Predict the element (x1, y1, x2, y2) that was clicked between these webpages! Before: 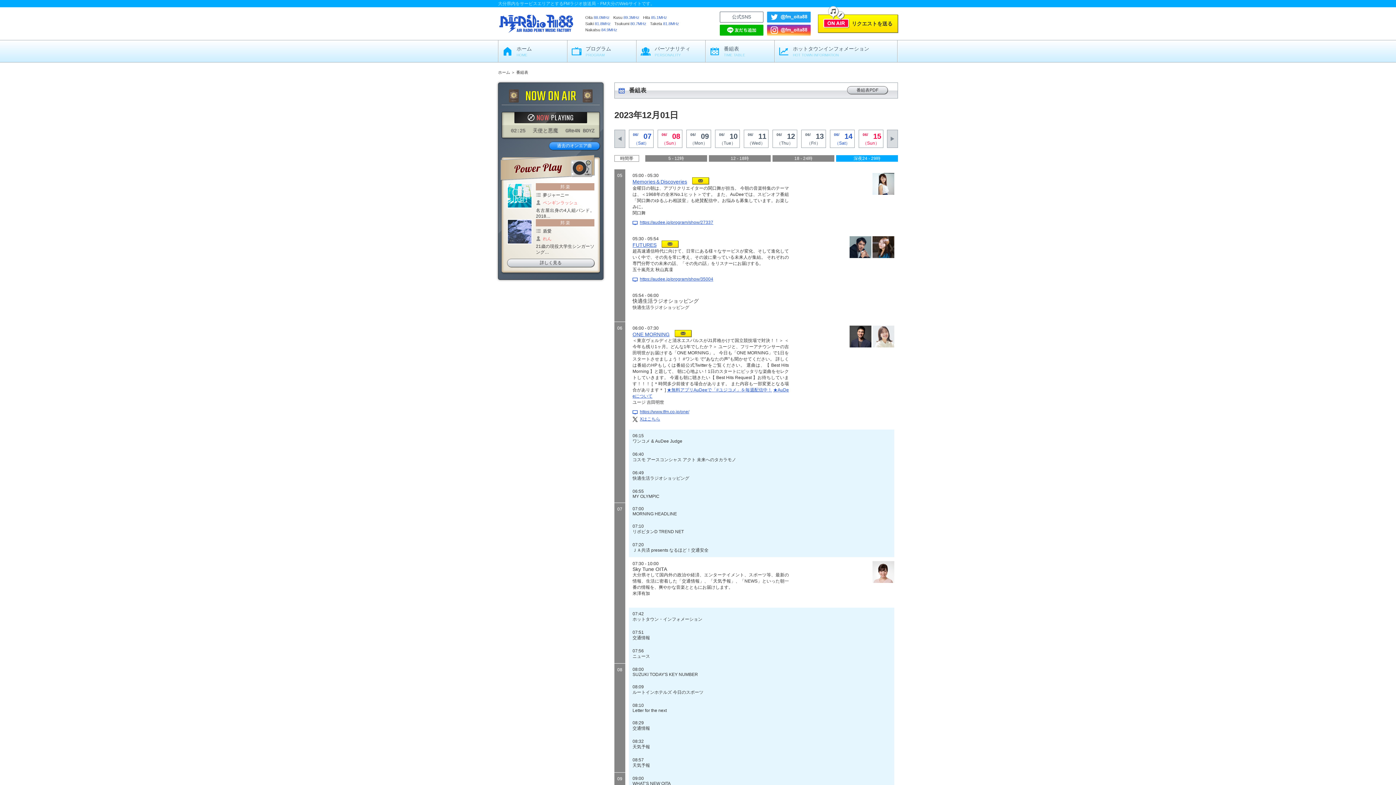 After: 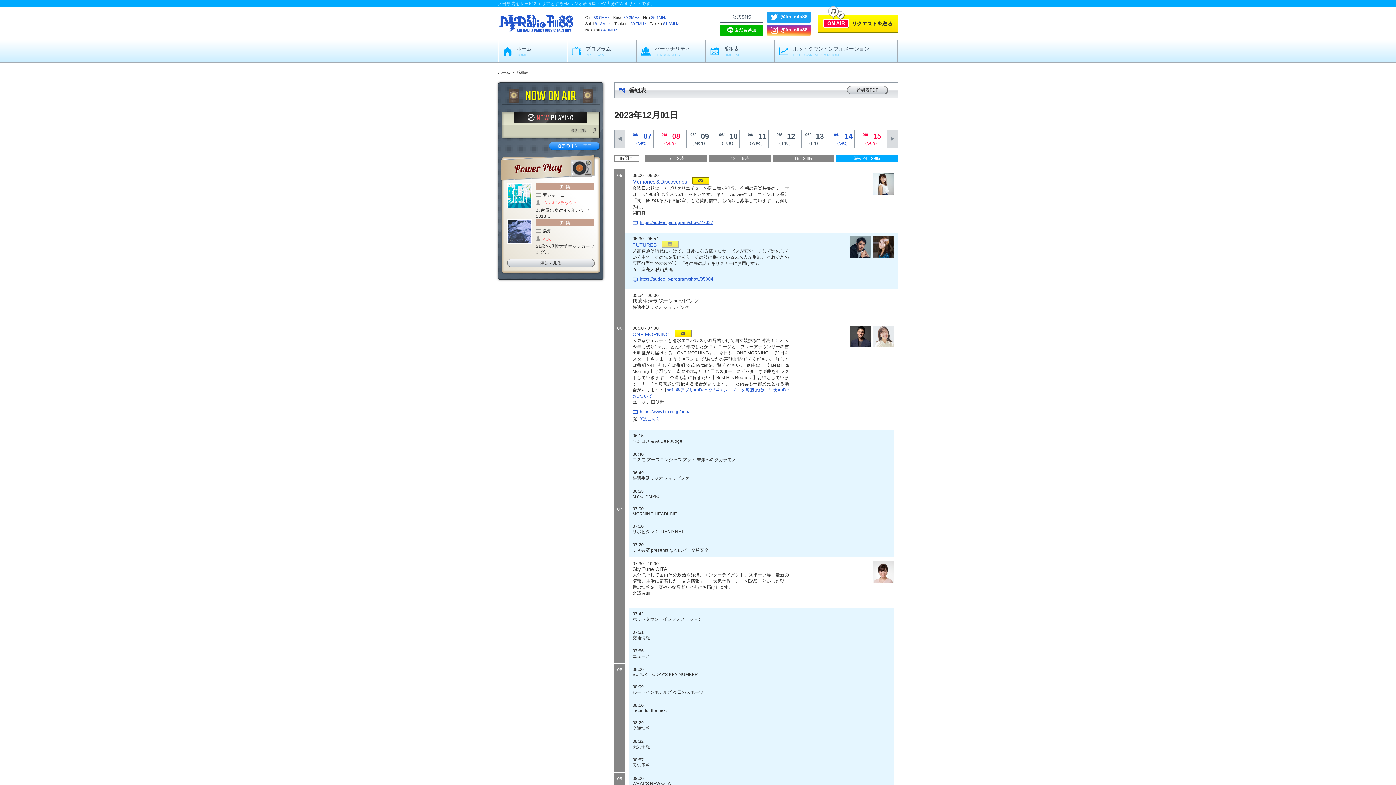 Action: bbox: (661, 240, 678, 247)